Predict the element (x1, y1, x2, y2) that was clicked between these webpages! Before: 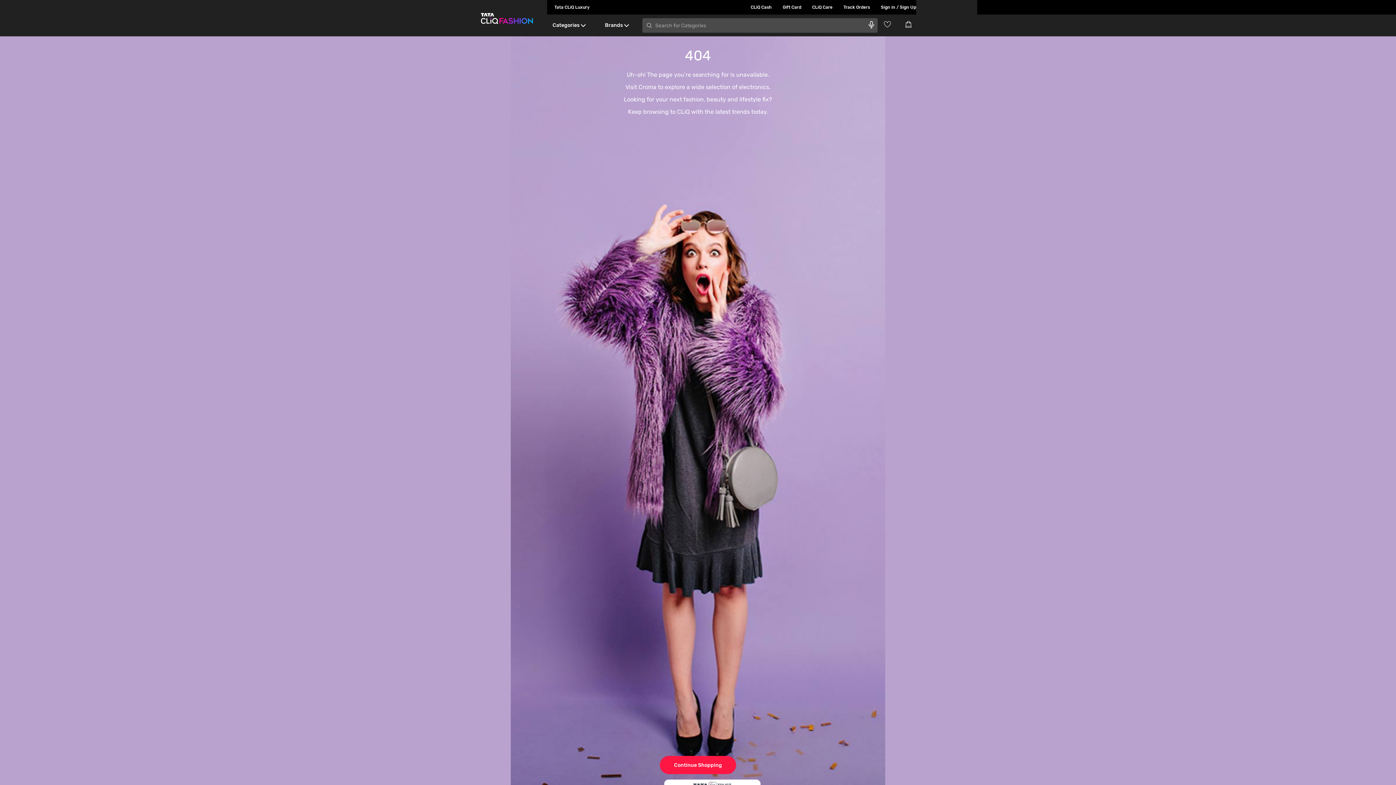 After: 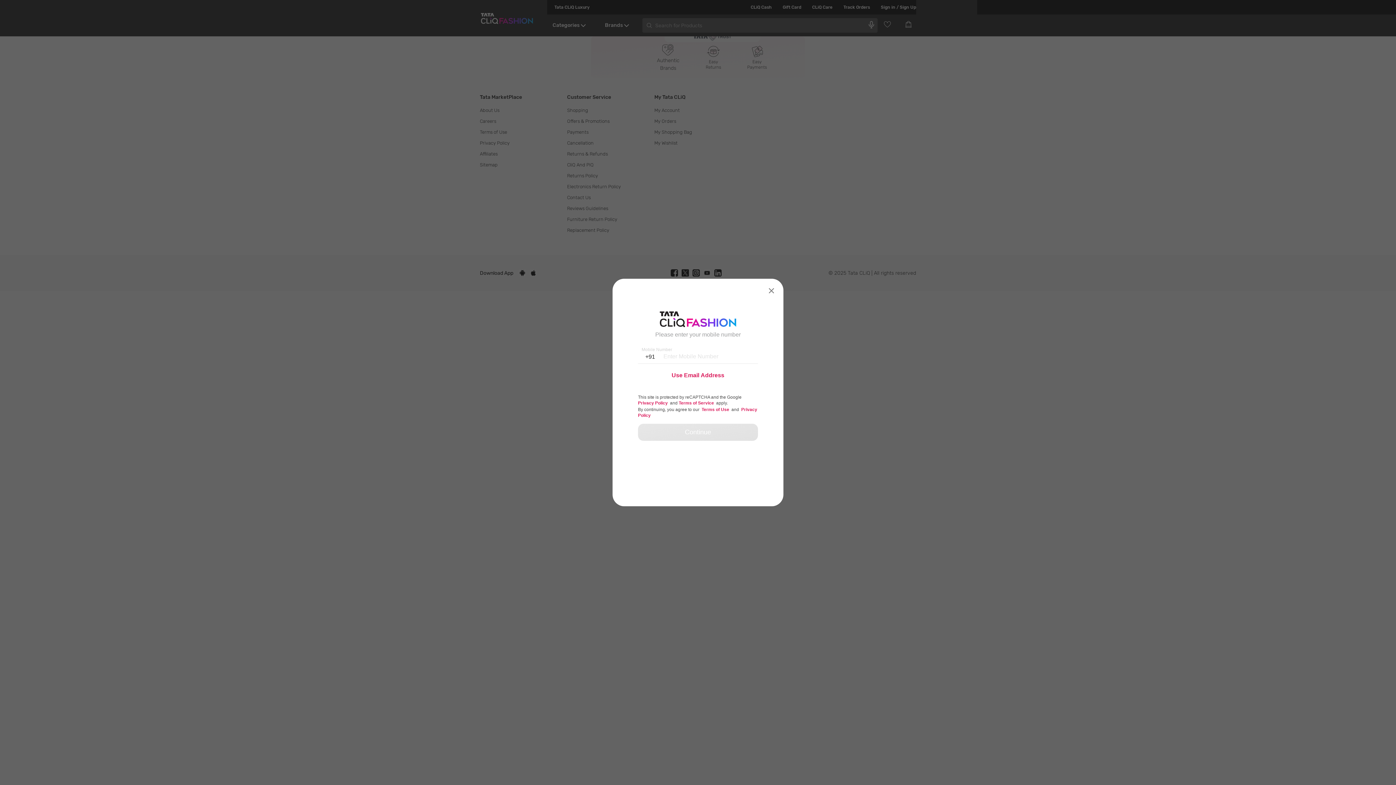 Action: label: Track Orders bbox: (832, 0, 870, 14)